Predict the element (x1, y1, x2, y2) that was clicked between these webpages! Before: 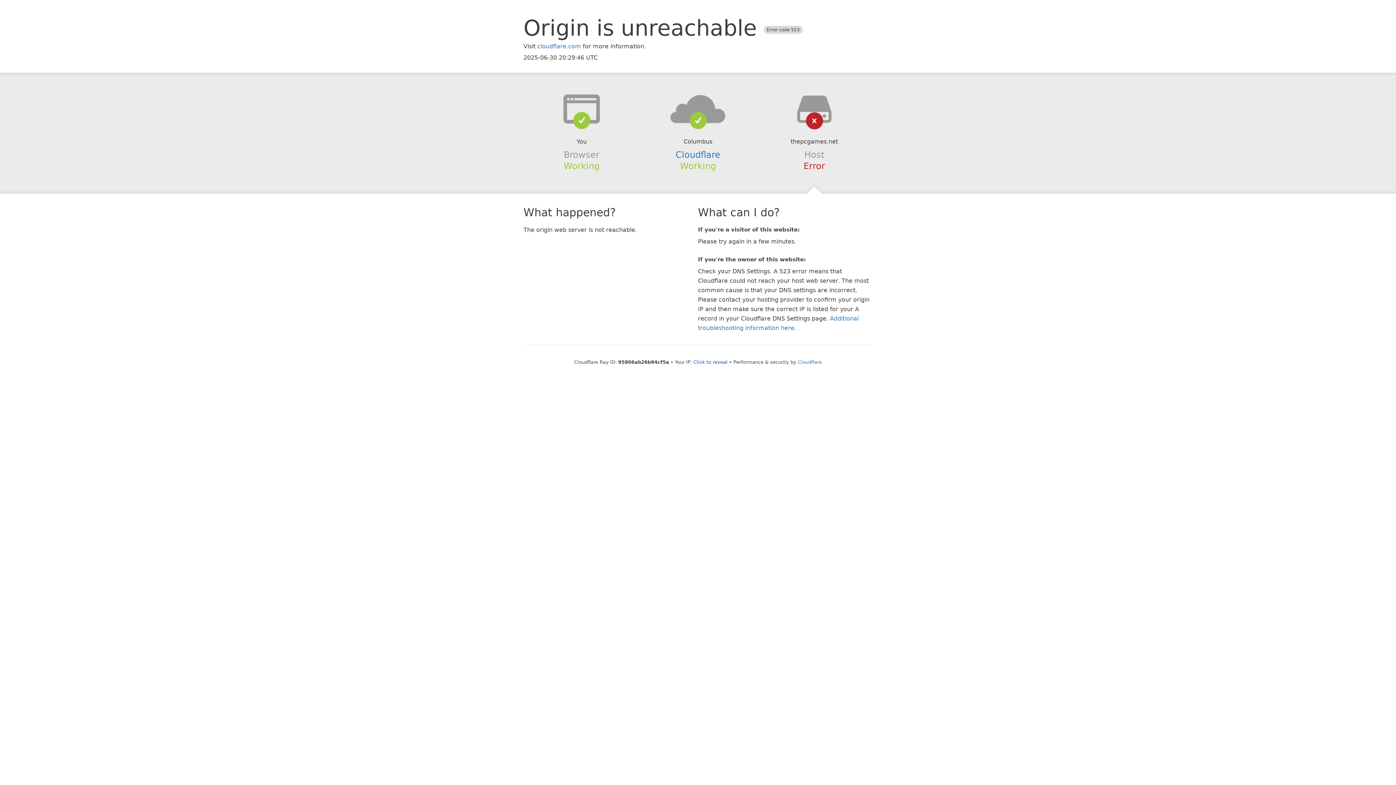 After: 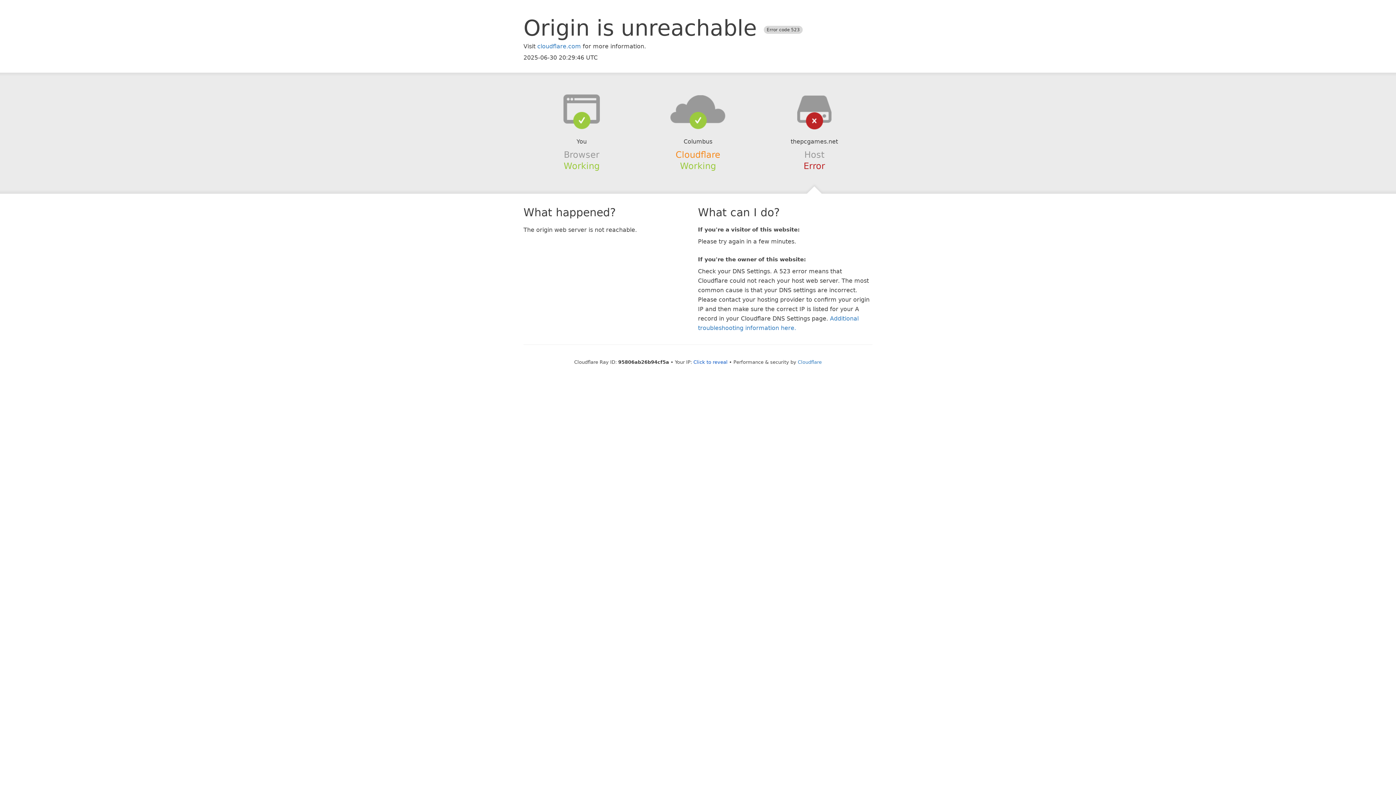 Action: label: Cloudflare bbox: (675, 149, 720, 159)